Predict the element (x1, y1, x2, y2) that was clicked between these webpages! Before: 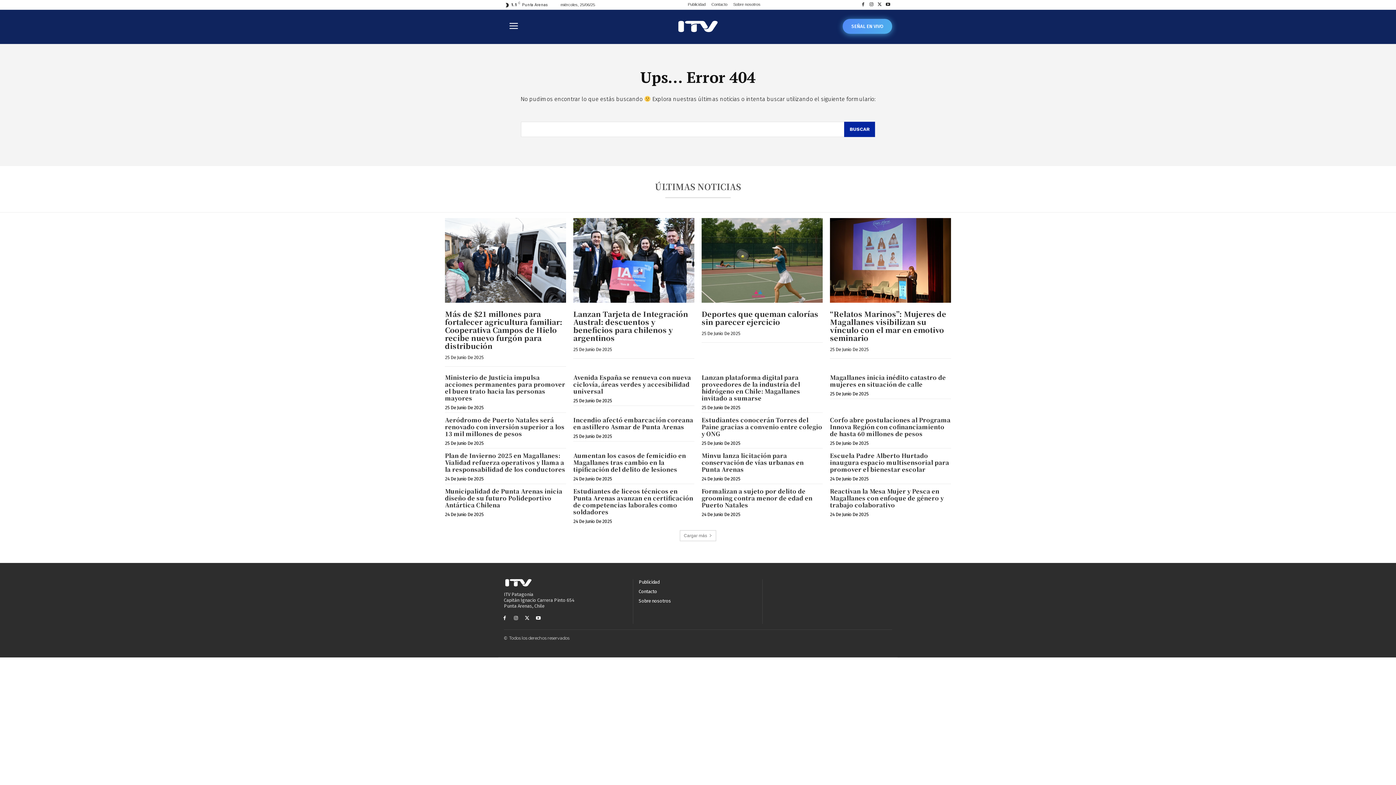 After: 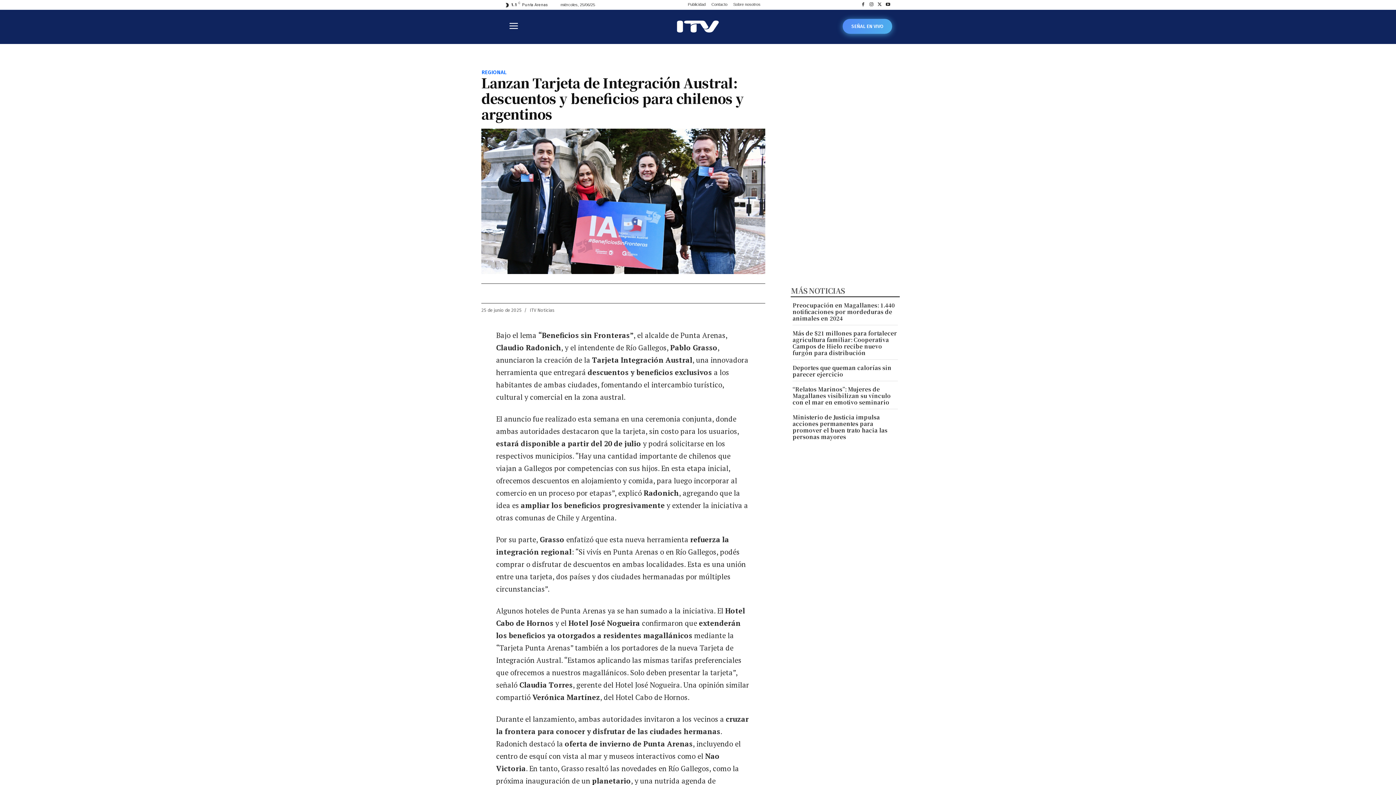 Action: bbox: (573, 218, 694, 302)